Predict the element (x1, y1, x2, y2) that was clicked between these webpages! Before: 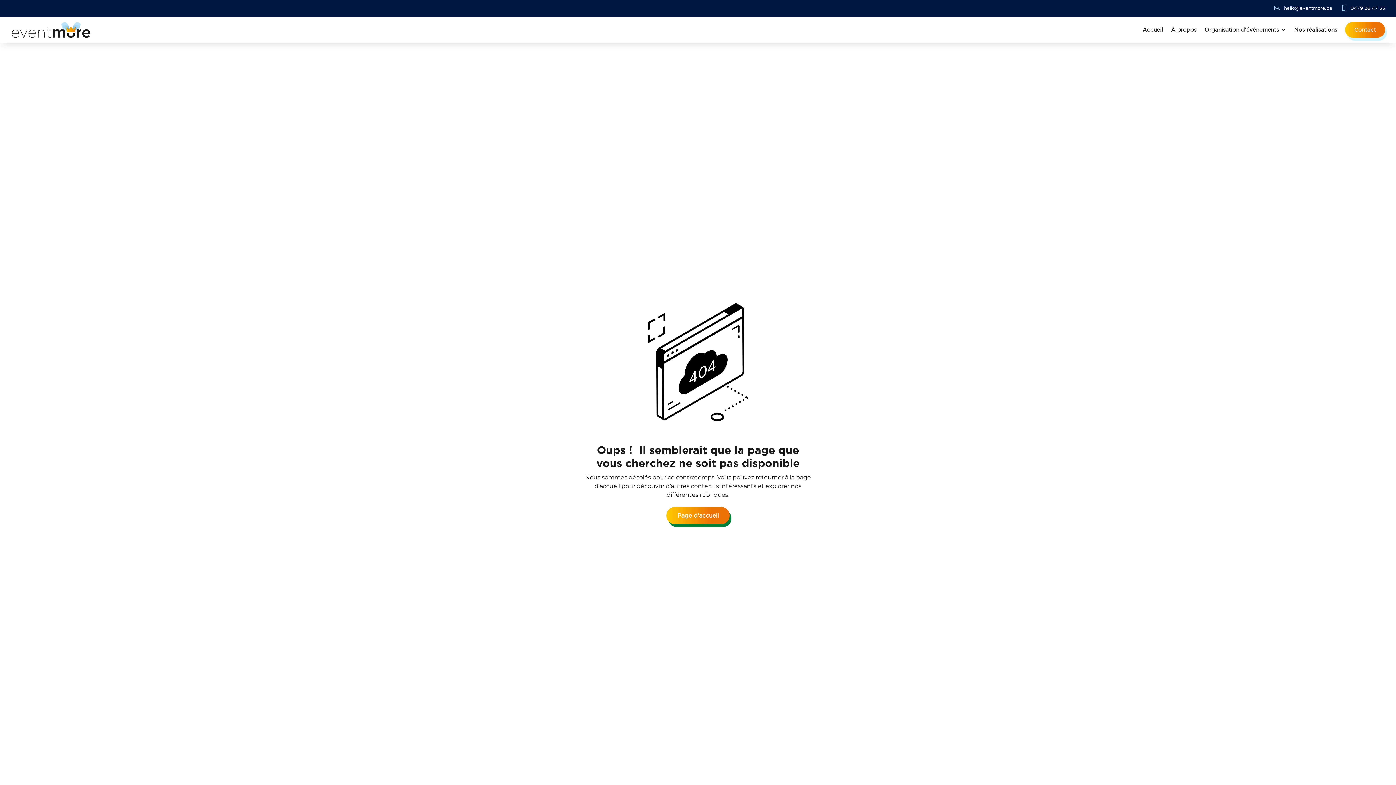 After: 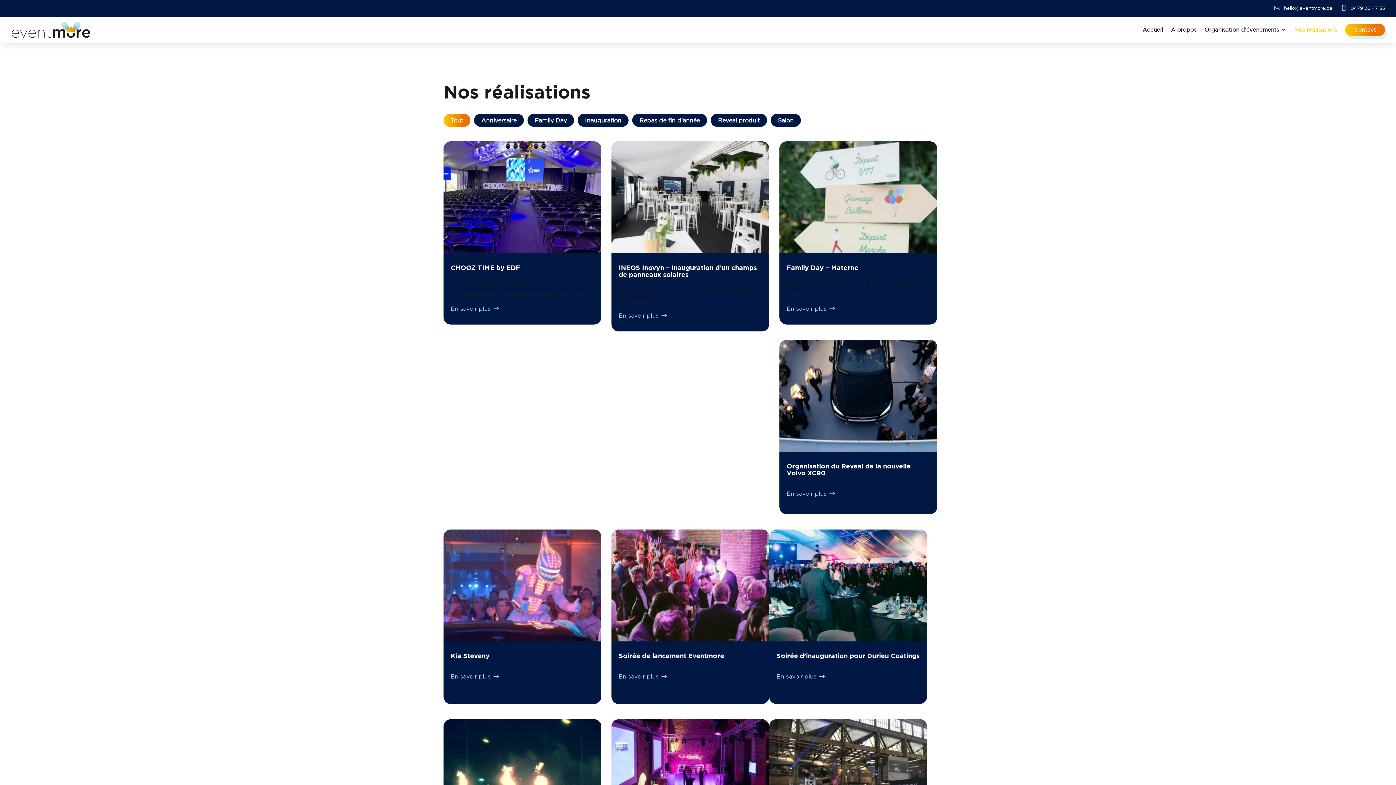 Action: label: Nos réalisations bbox: (1294, 20, 1337, 39)